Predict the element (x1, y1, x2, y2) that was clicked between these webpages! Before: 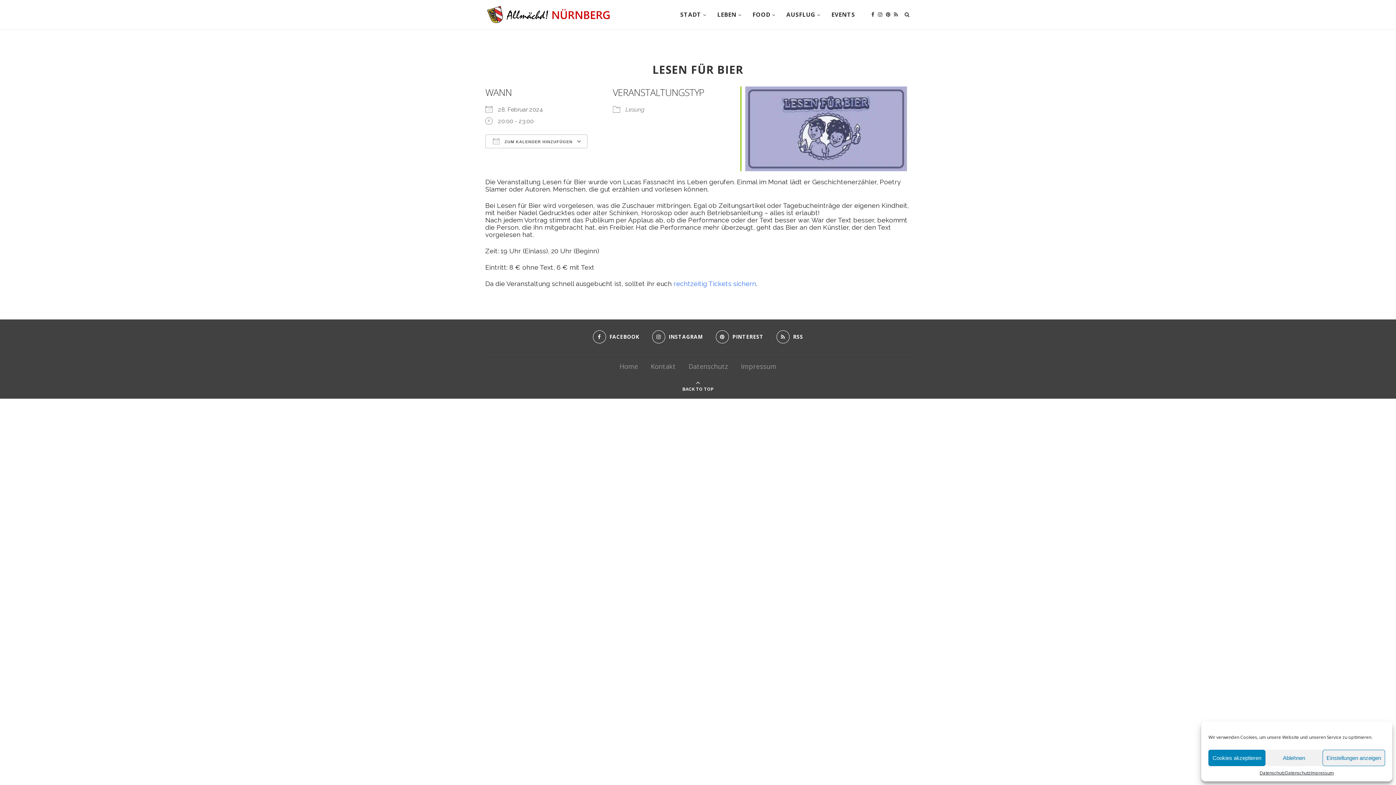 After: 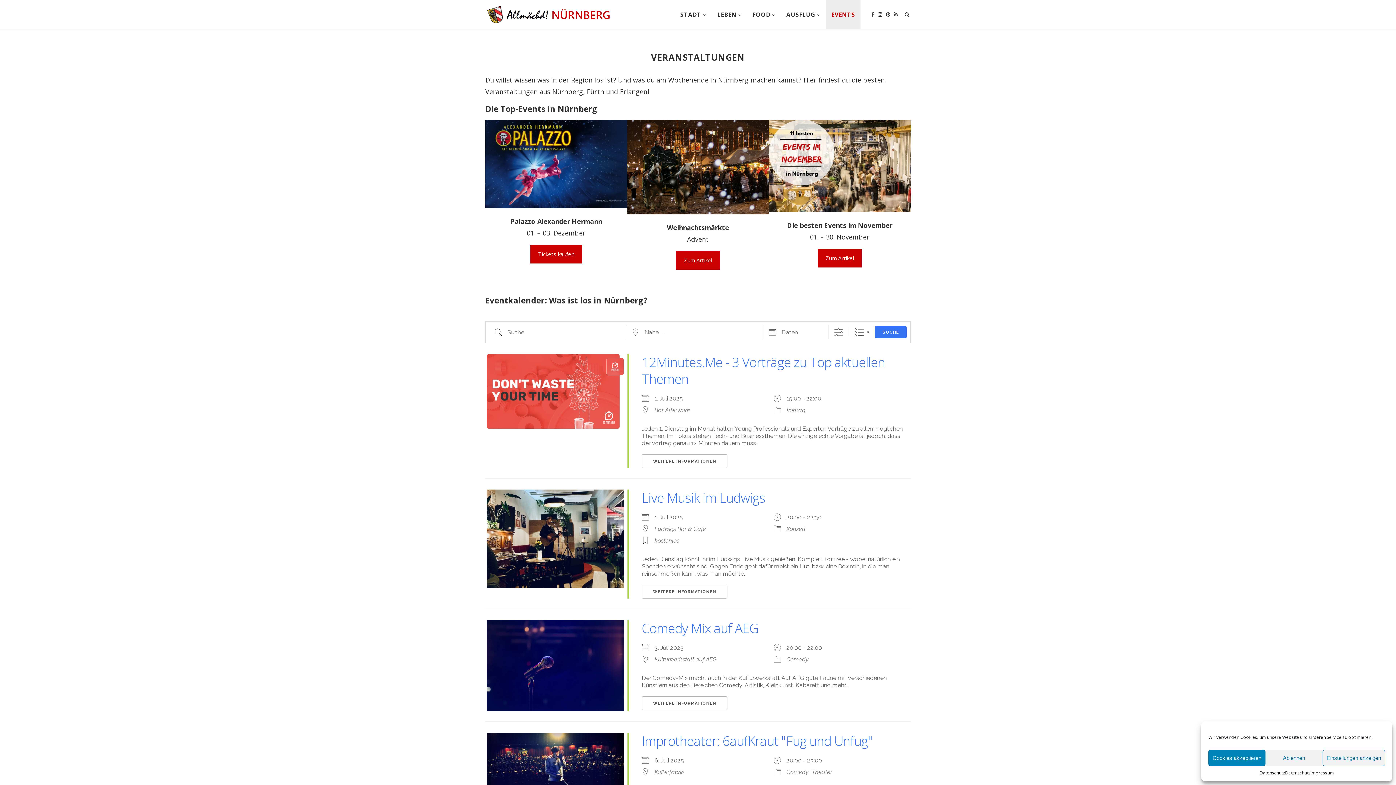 Action: bbox: (826, 0, 860, 29) label: EVENTS